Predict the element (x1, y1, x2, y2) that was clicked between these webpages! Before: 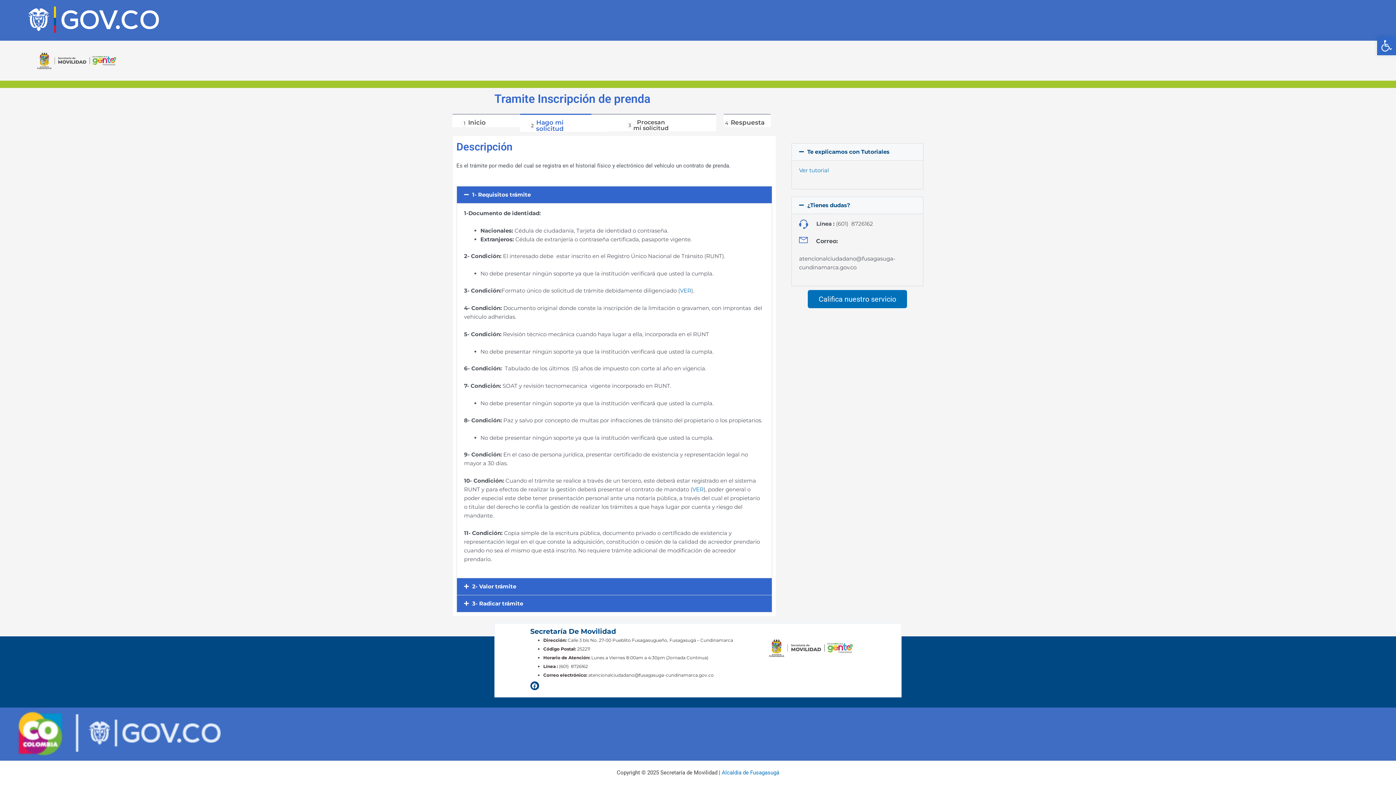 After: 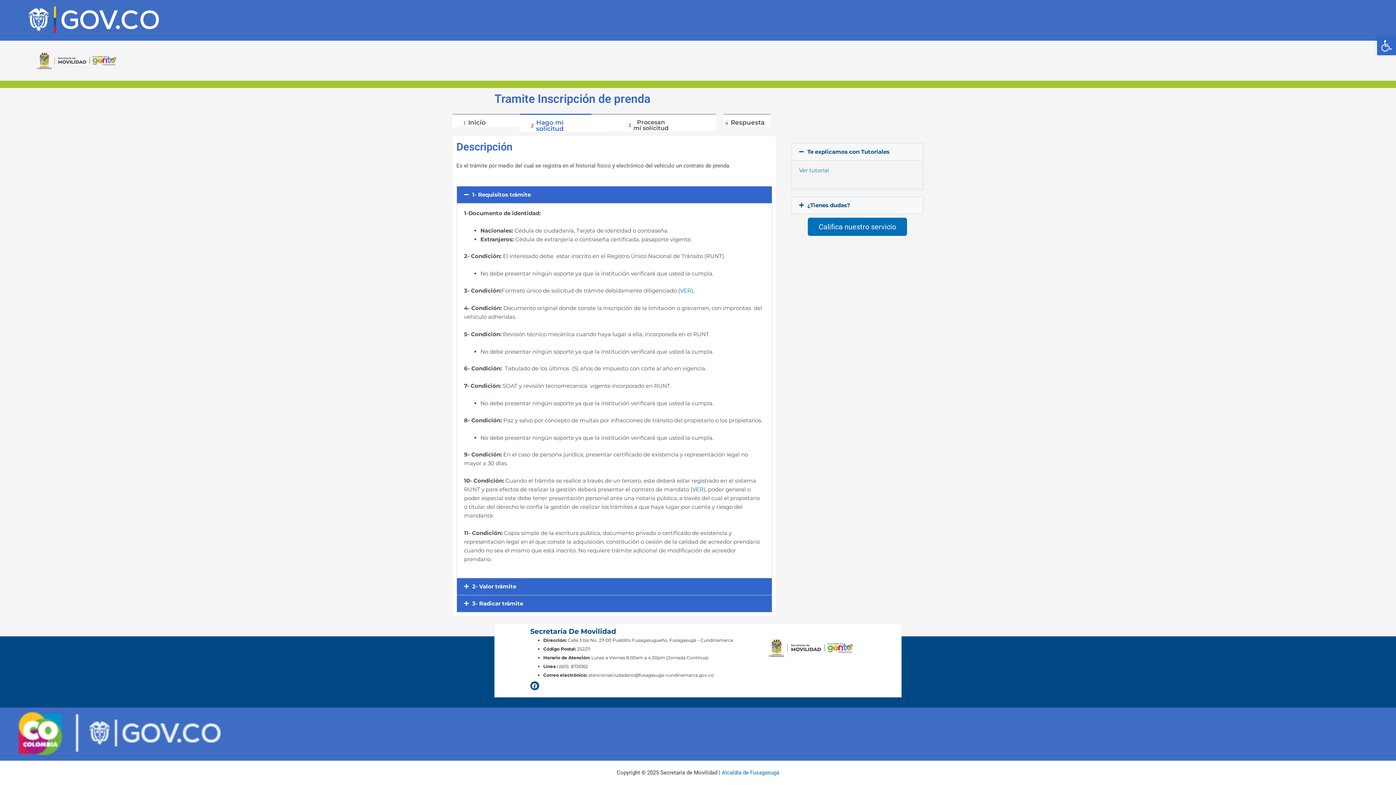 Action: bbox: (792, 196, 923, 213) label: ¿Tienes dudas?​